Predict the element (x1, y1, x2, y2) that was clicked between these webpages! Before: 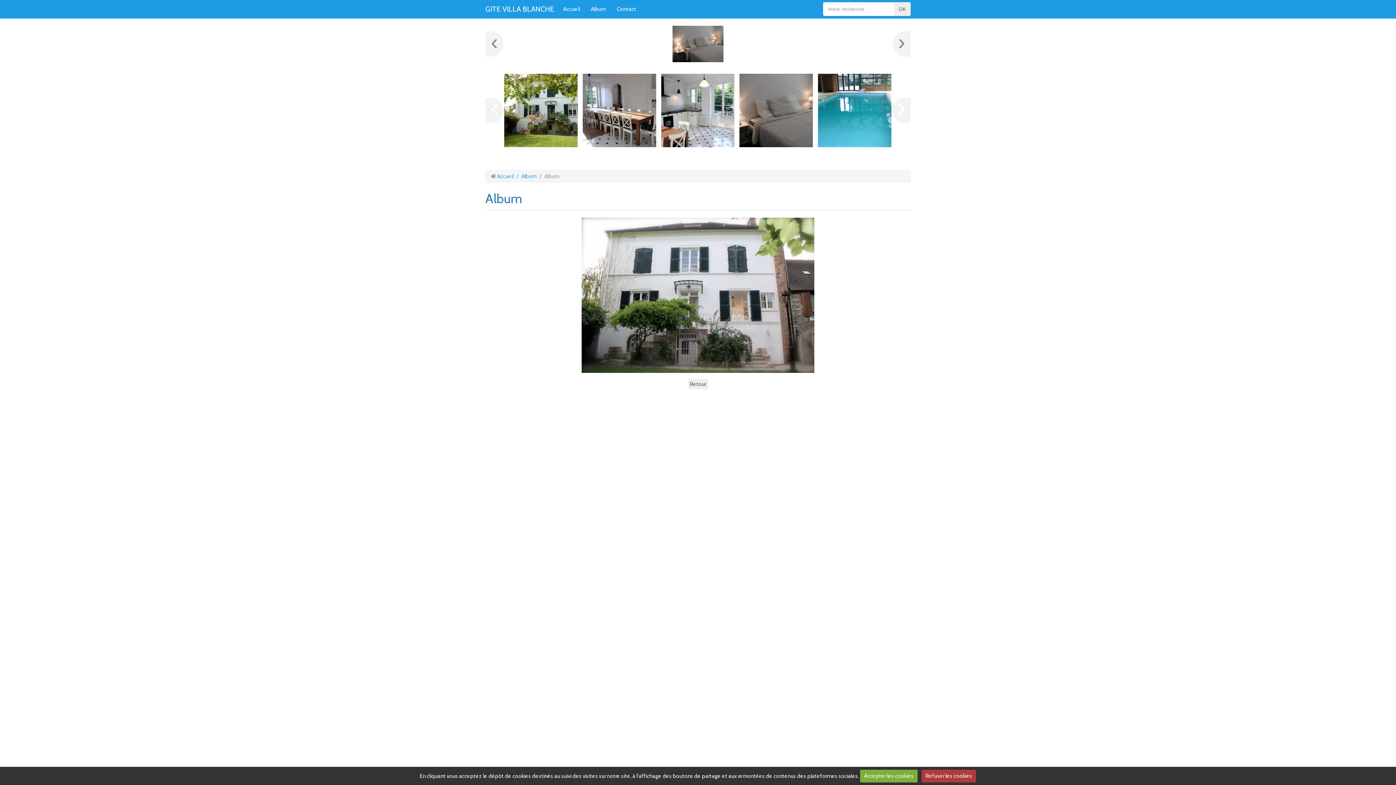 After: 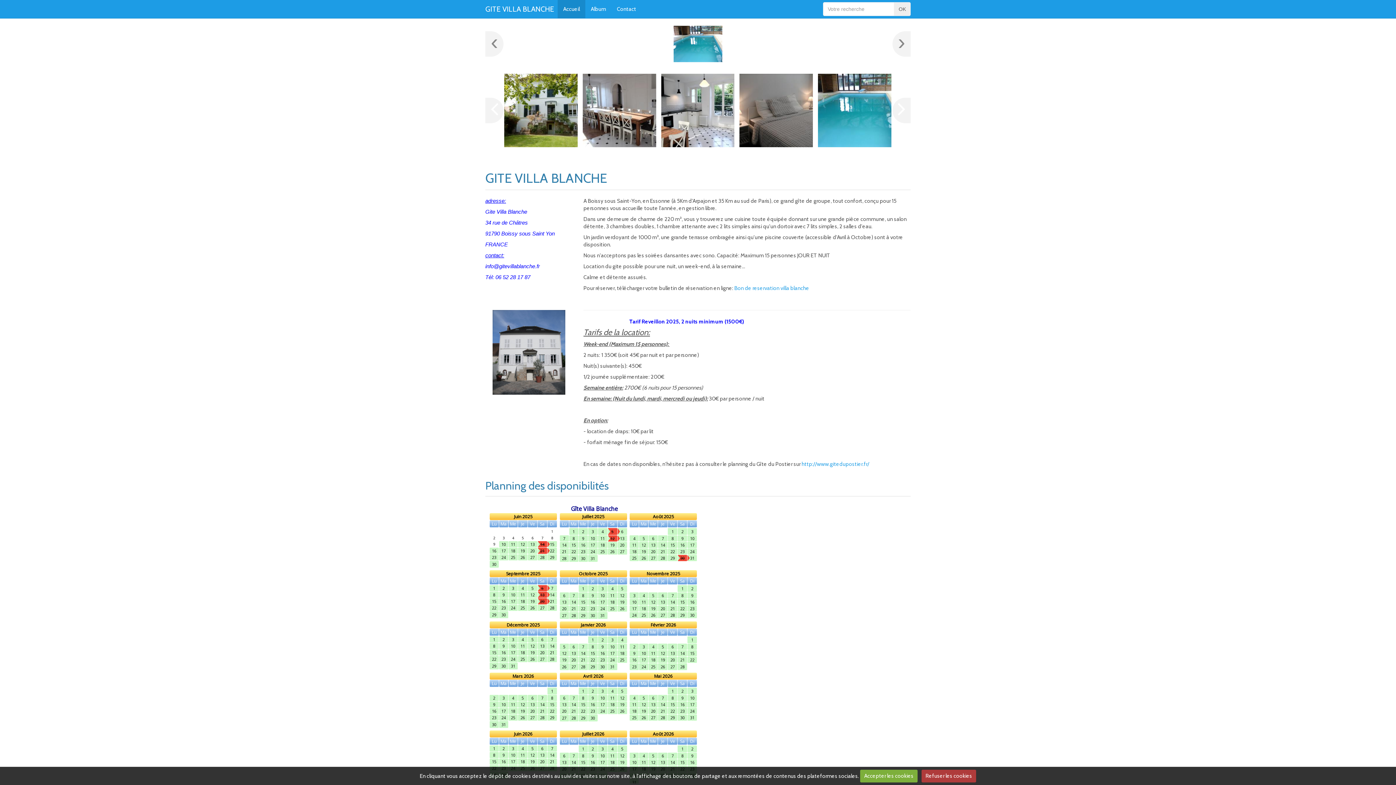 Action: label: Accueil bbox: (497, 173, 513, 179)